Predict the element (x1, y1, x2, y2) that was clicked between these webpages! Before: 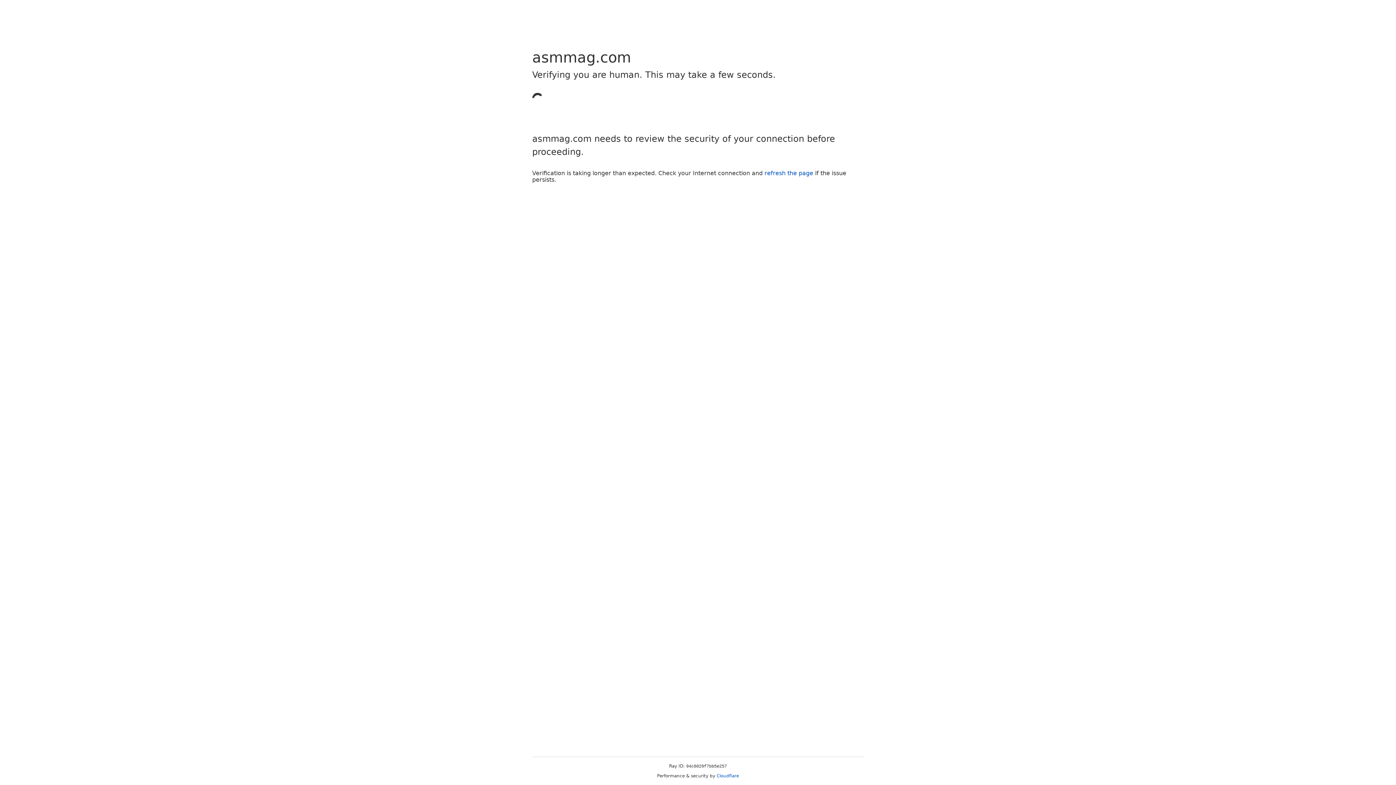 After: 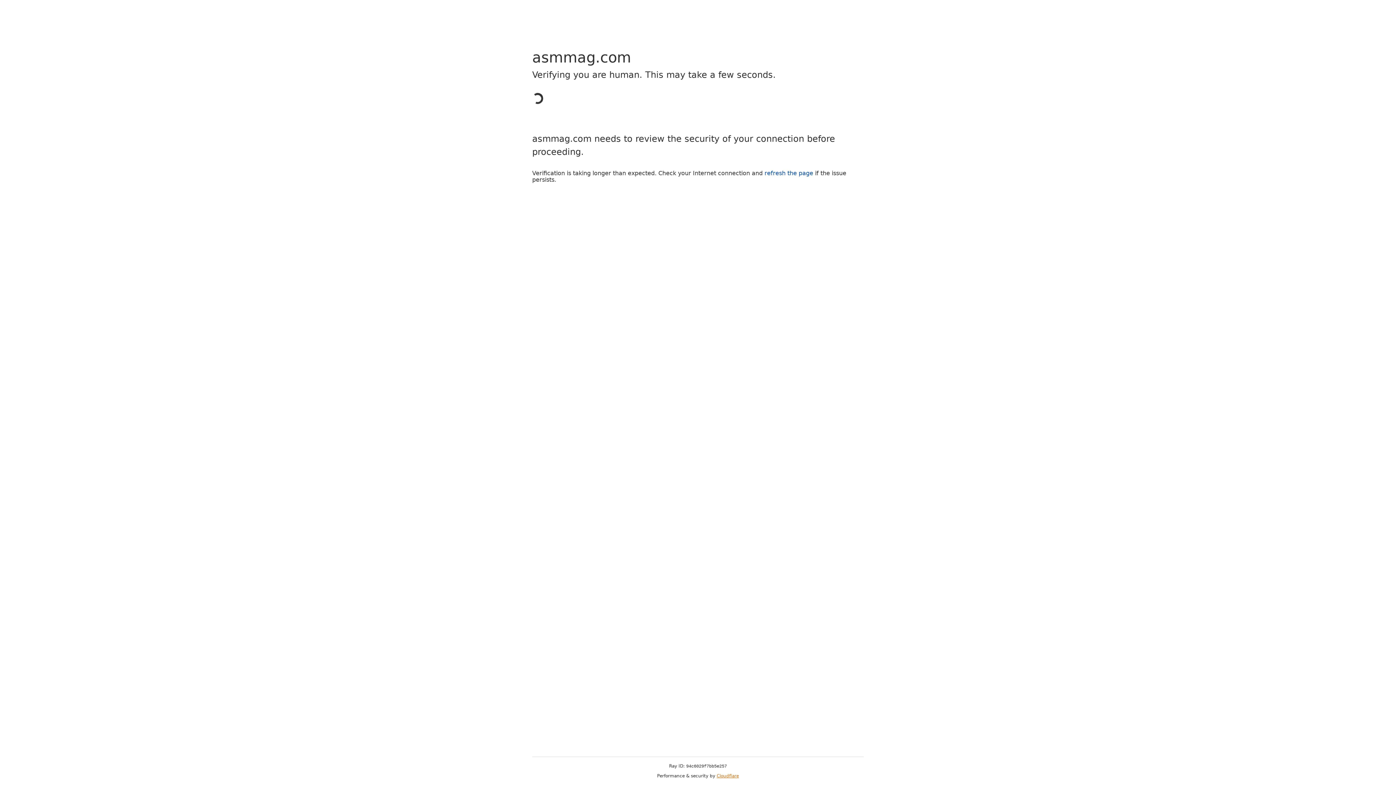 Action: label: Cloudflare bbox: (716, 773, 739, 778)